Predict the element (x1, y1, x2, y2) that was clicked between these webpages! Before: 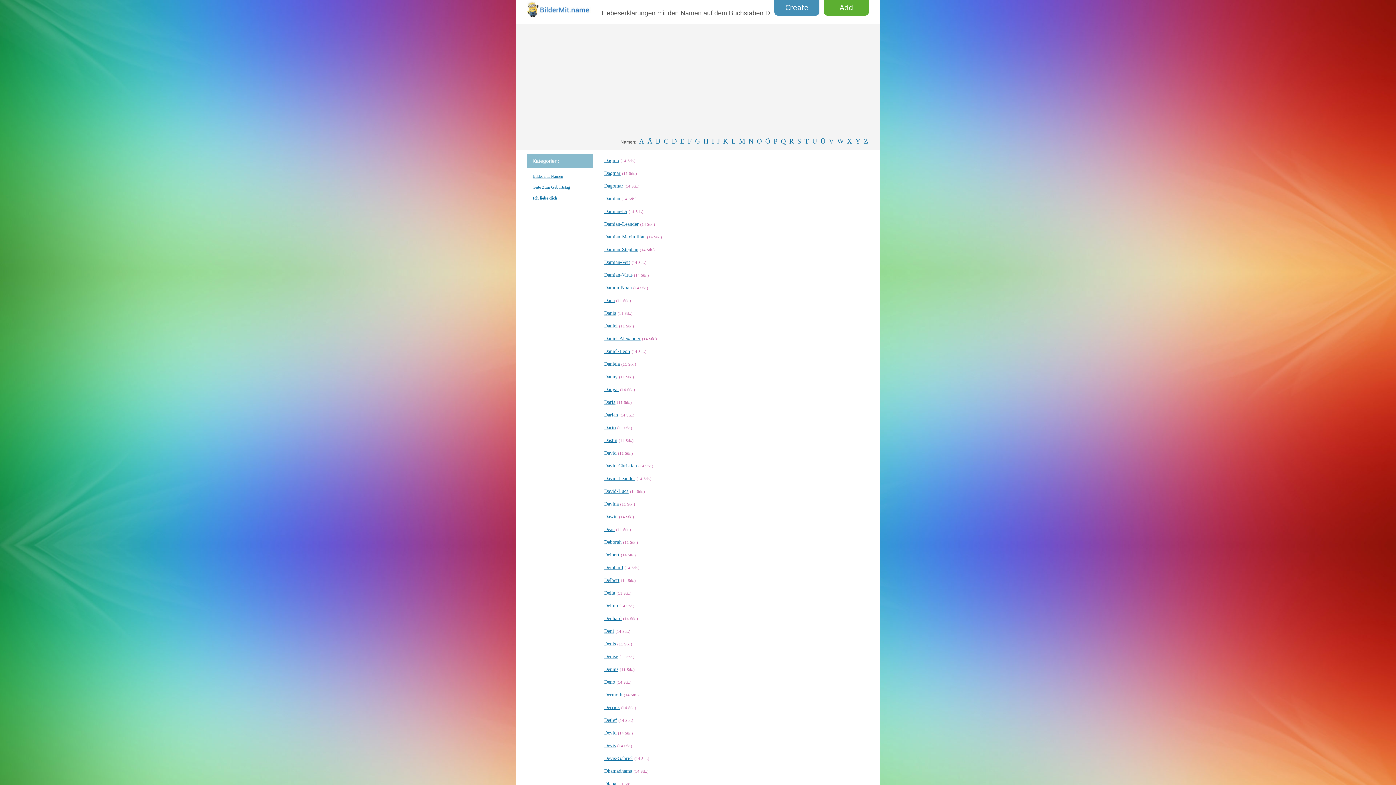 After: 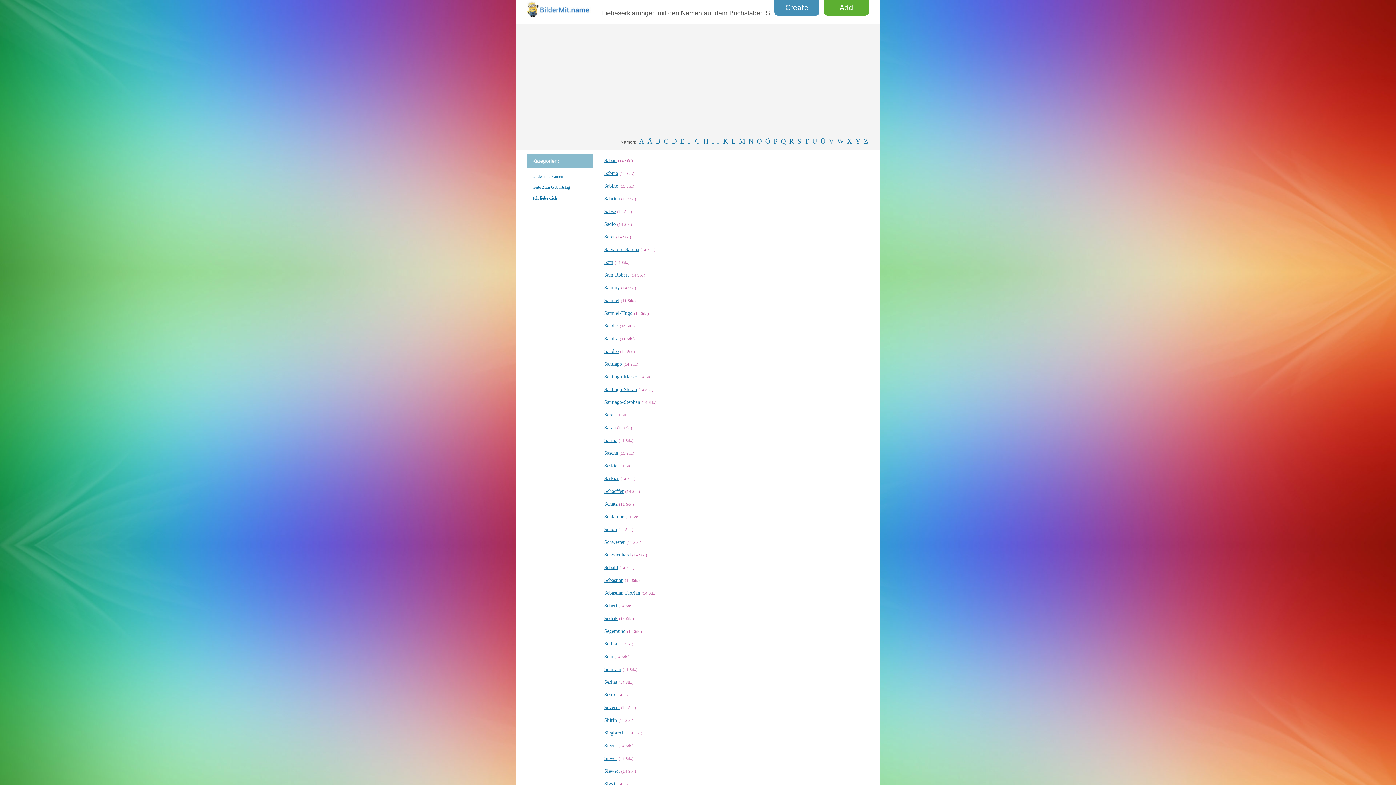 Action: label: S bbox: (797, 137, 801, 145)